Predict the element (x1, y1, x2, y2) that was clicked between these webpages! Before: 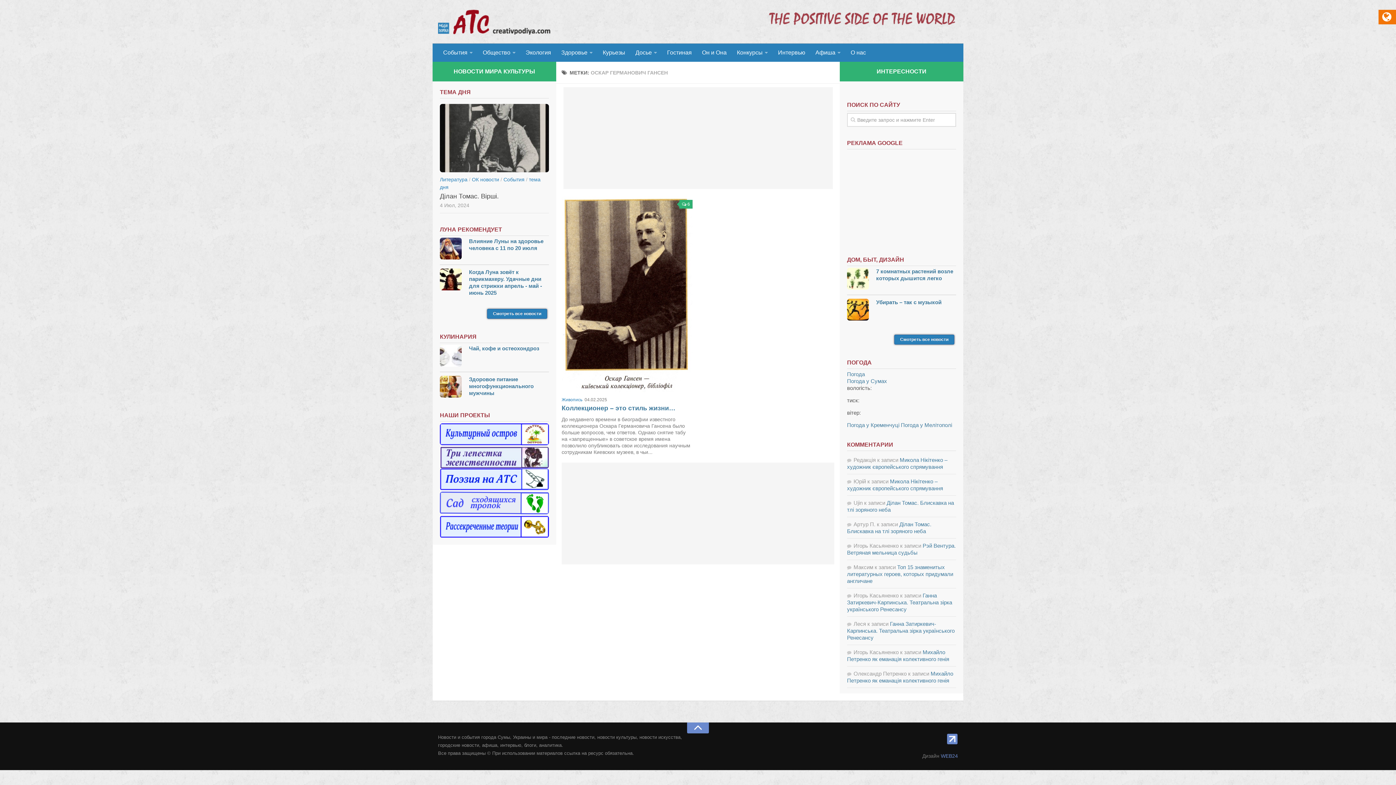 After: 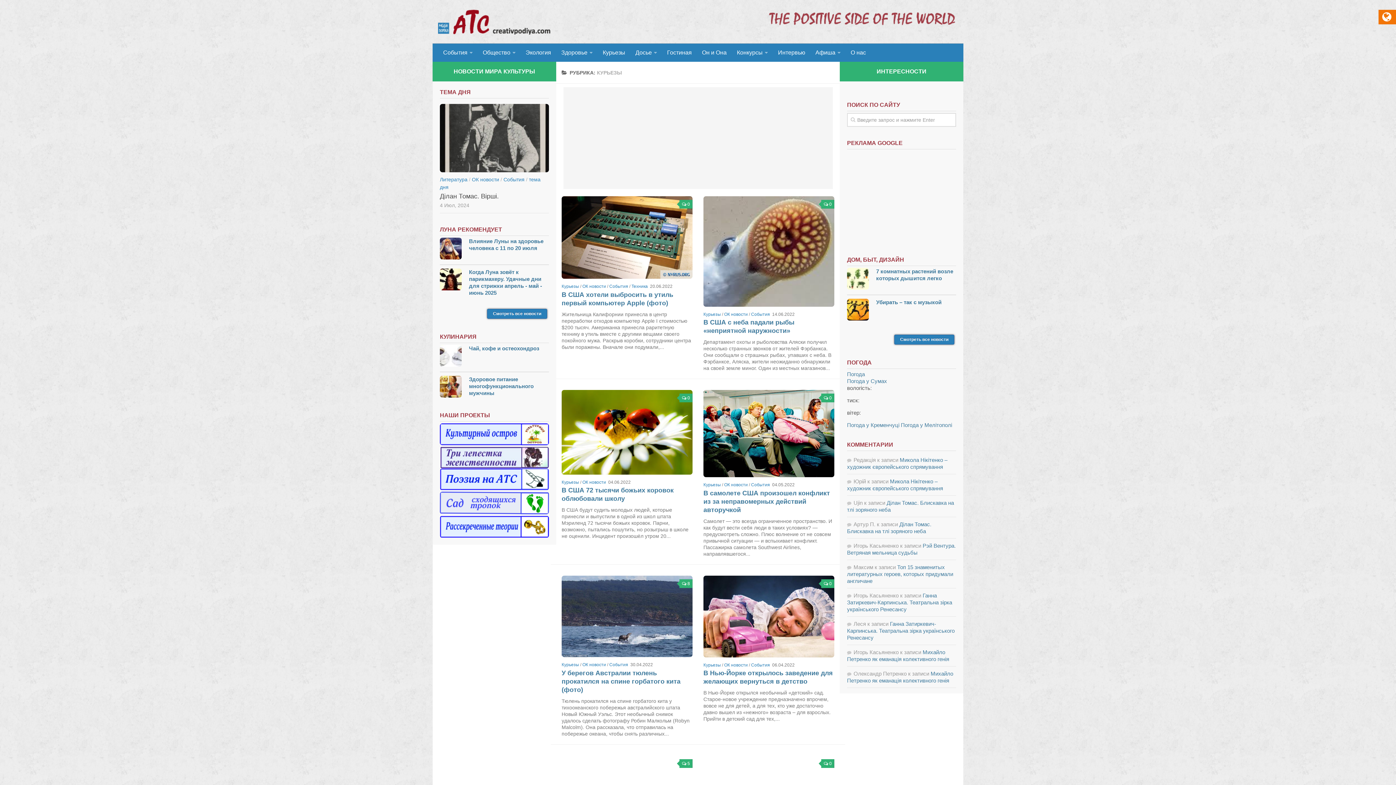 Action: bbox: (597, 43, 630, 61) label: Курьезы